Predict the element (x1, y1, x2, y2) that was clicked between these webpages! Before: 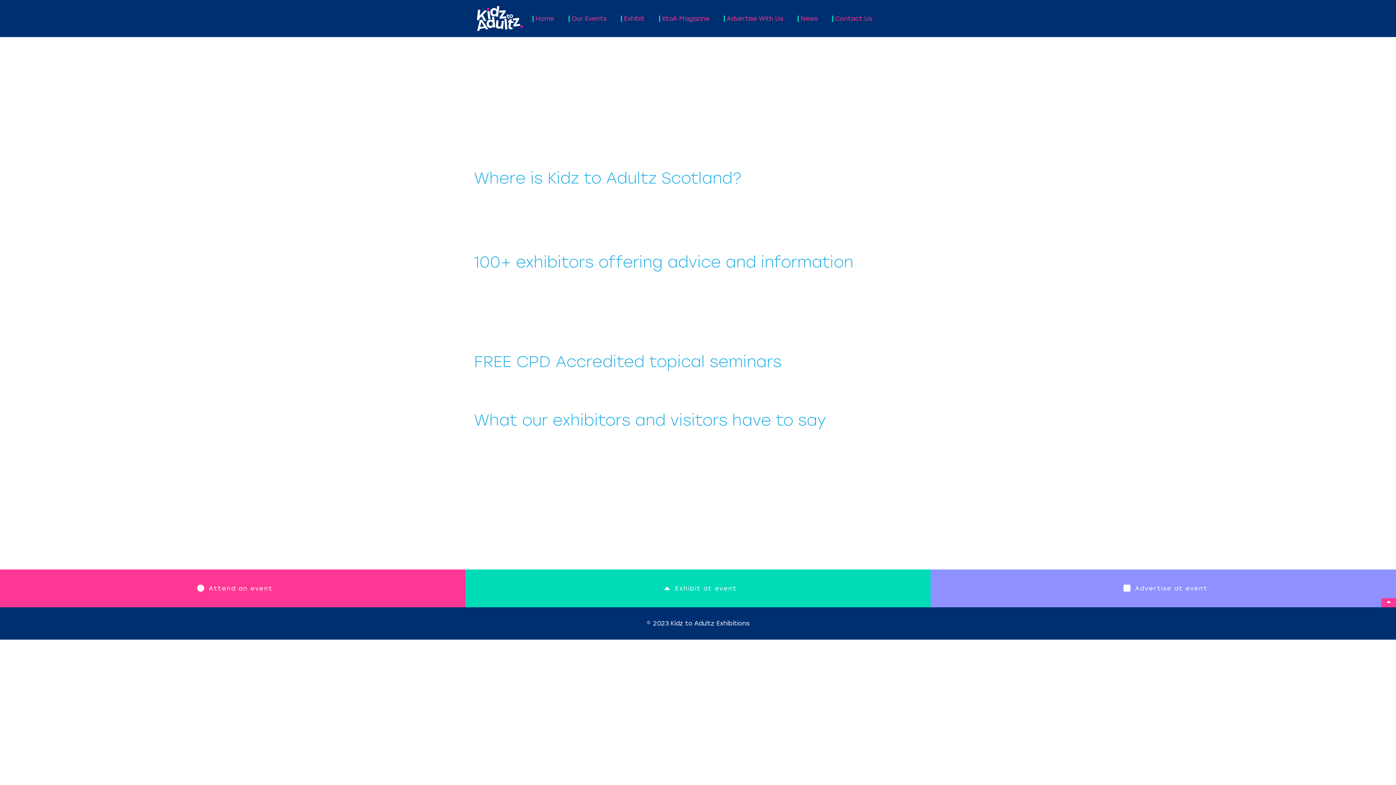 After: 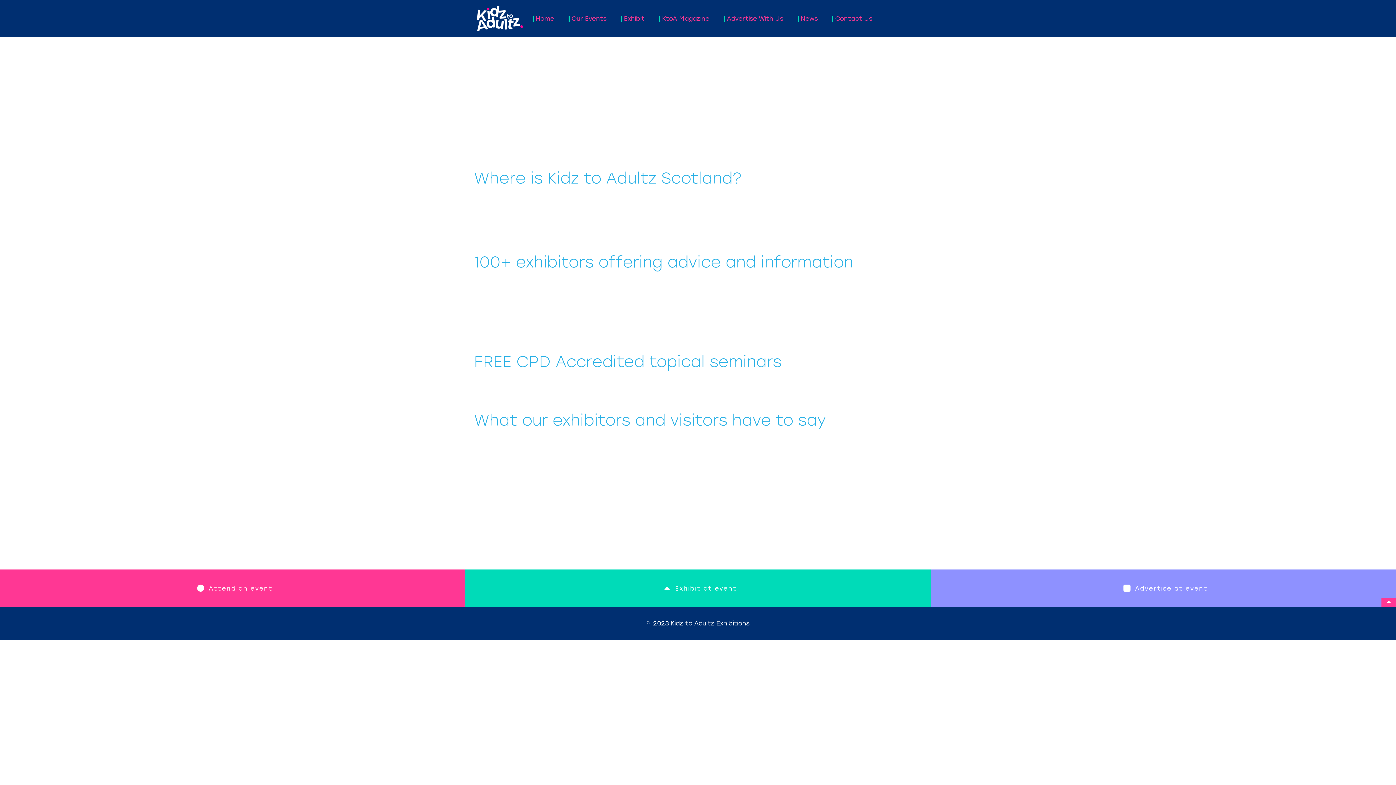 Action: bbox: (1381, 598, 1396, 607)